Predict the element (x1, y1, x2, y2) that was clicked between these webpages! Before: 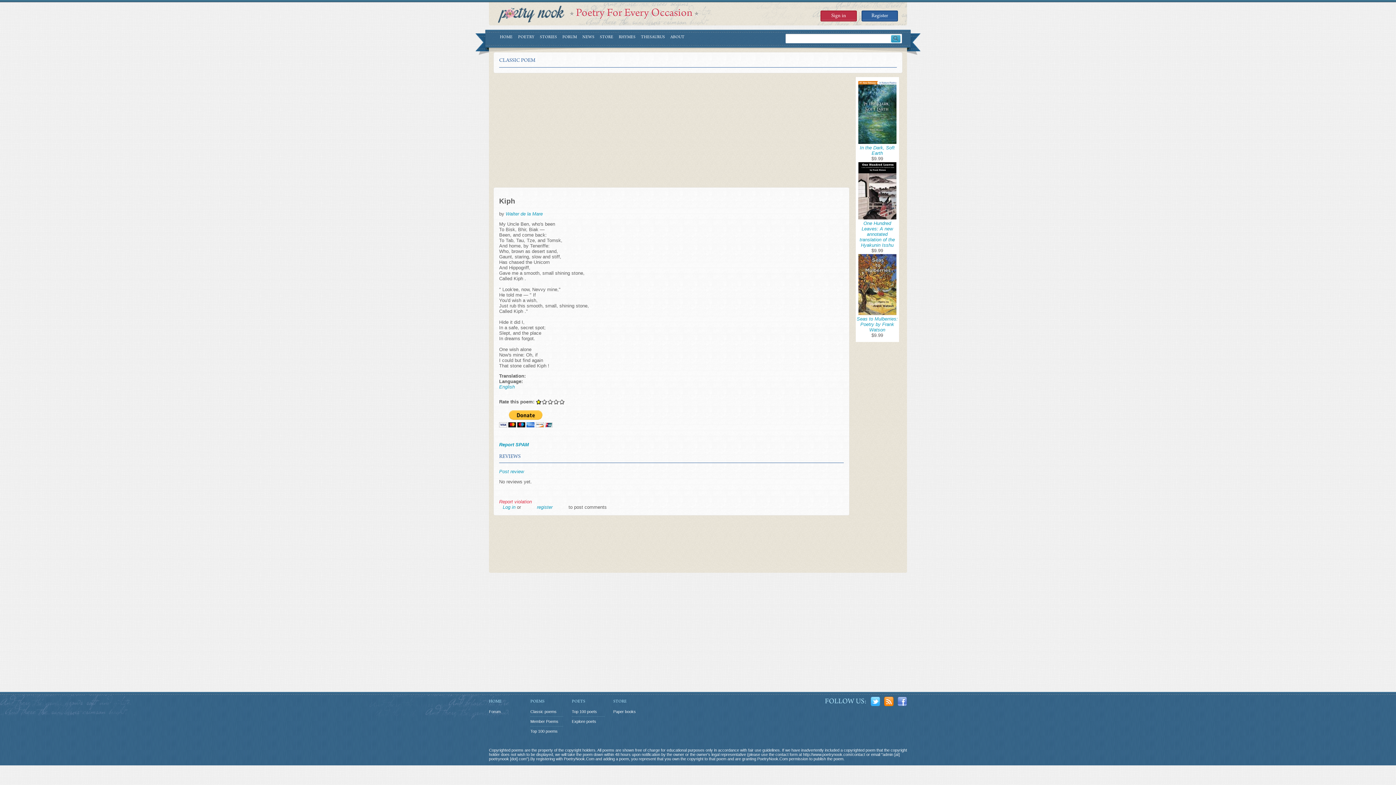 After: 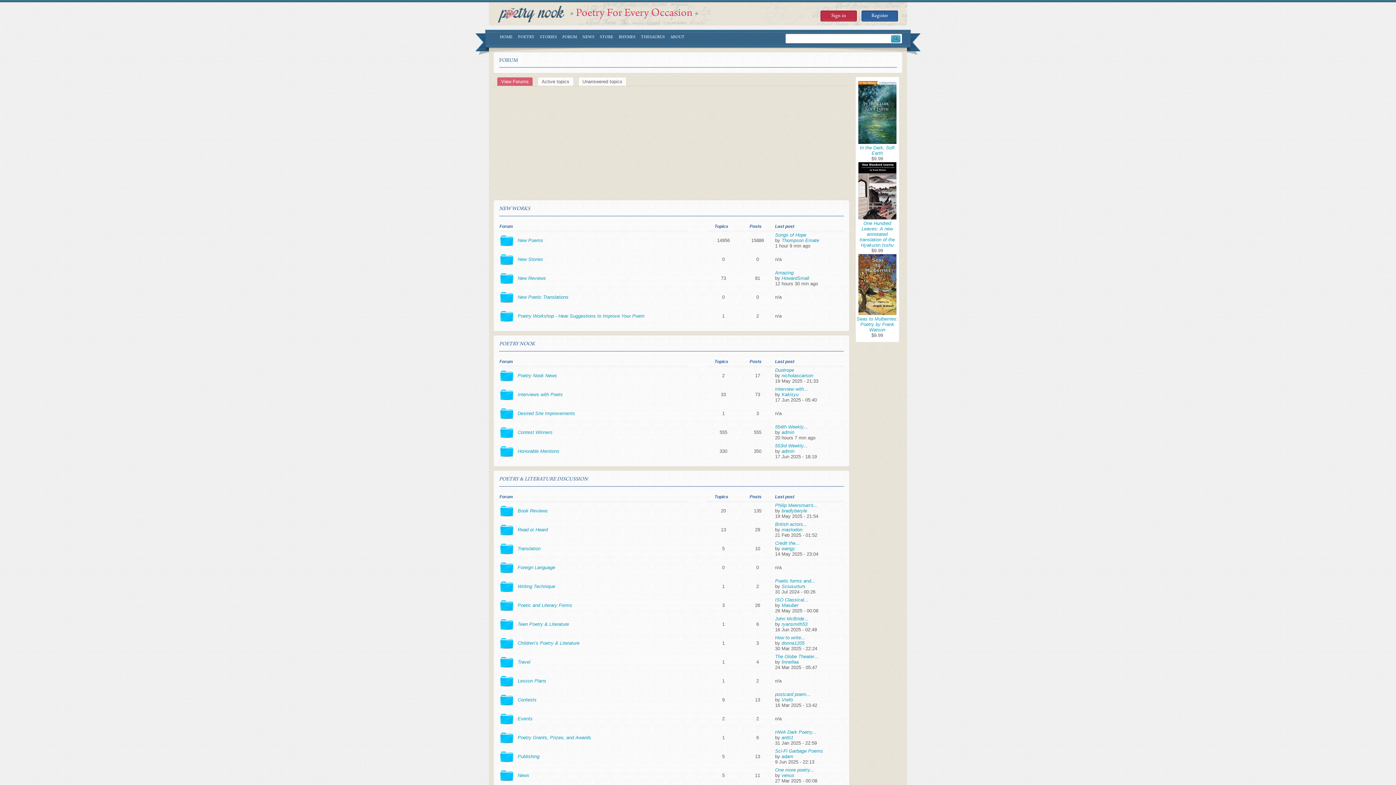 Action: bbox: (562, 34, 577, 42) label: FORUM